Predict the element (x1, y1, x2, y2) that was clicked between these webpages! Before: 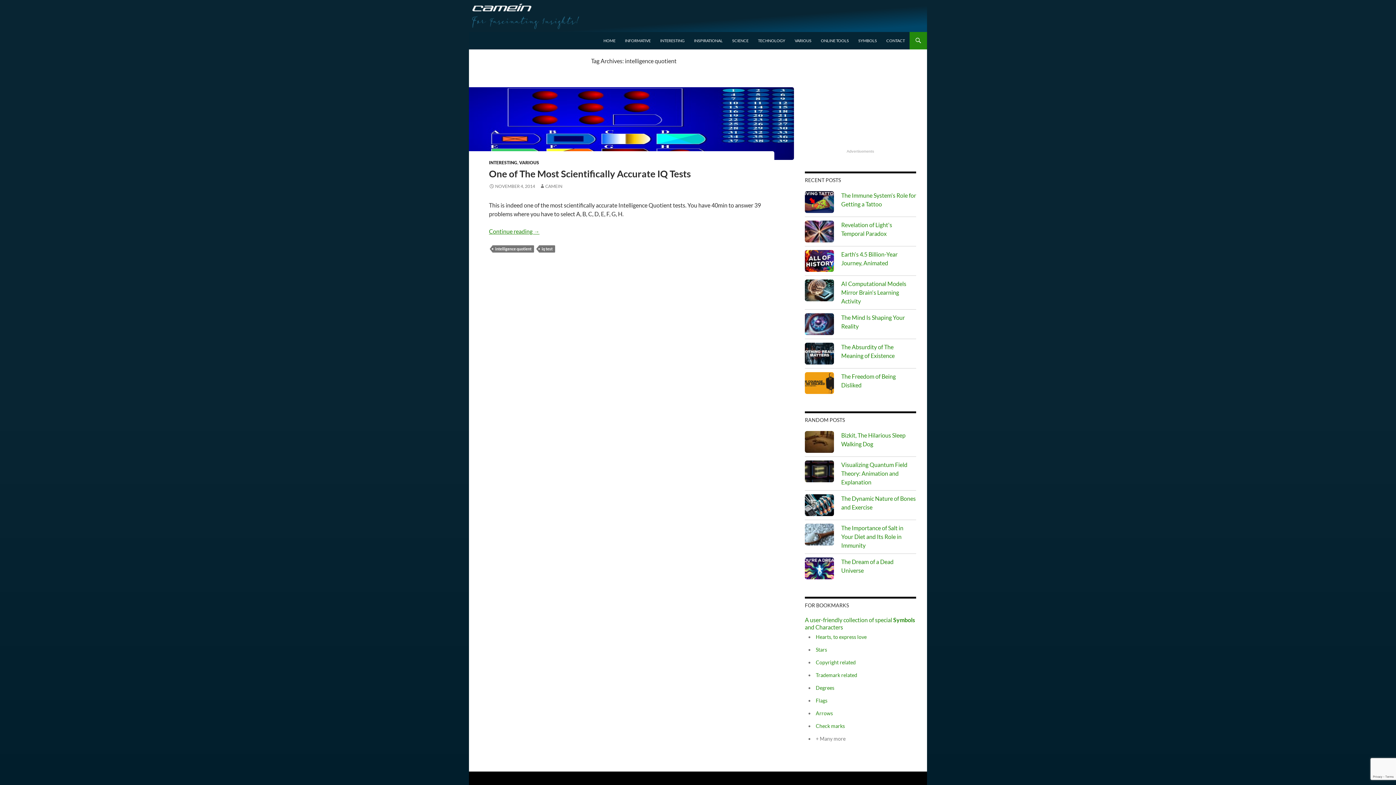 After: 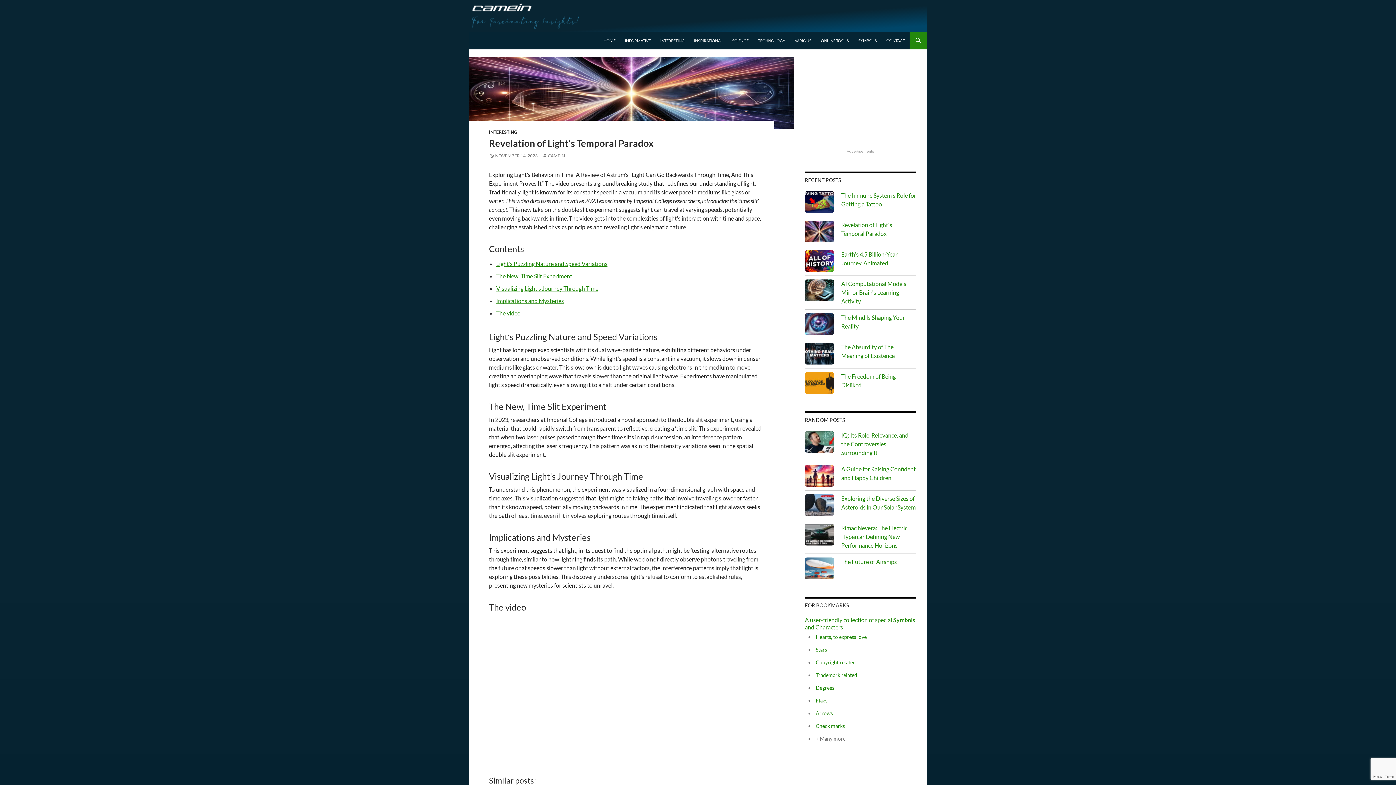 Action: bbox: (805, 220, 834, 242)